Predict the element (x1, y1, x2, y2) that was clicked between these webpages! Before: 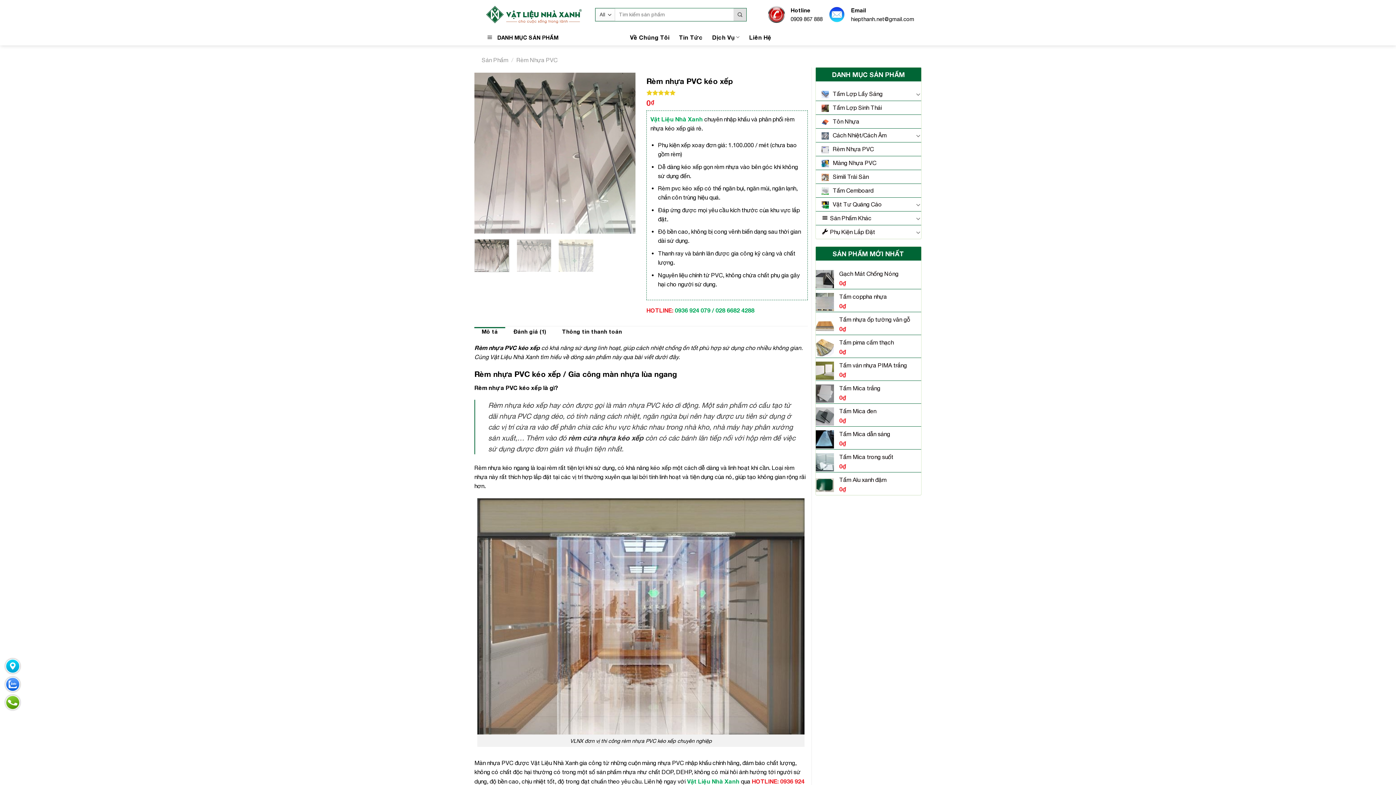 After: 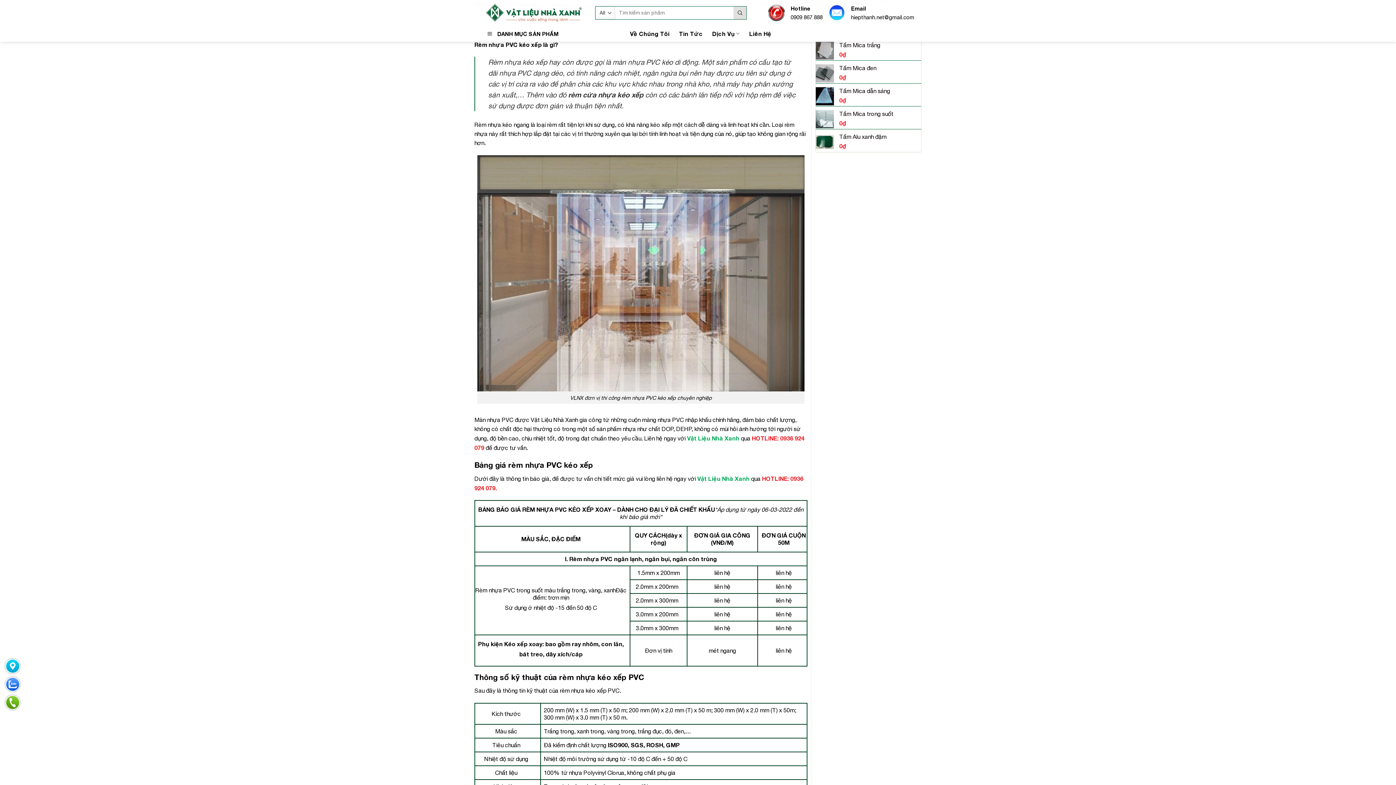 Action: bbox: (474, 328, 505, 335) label: Mô tả